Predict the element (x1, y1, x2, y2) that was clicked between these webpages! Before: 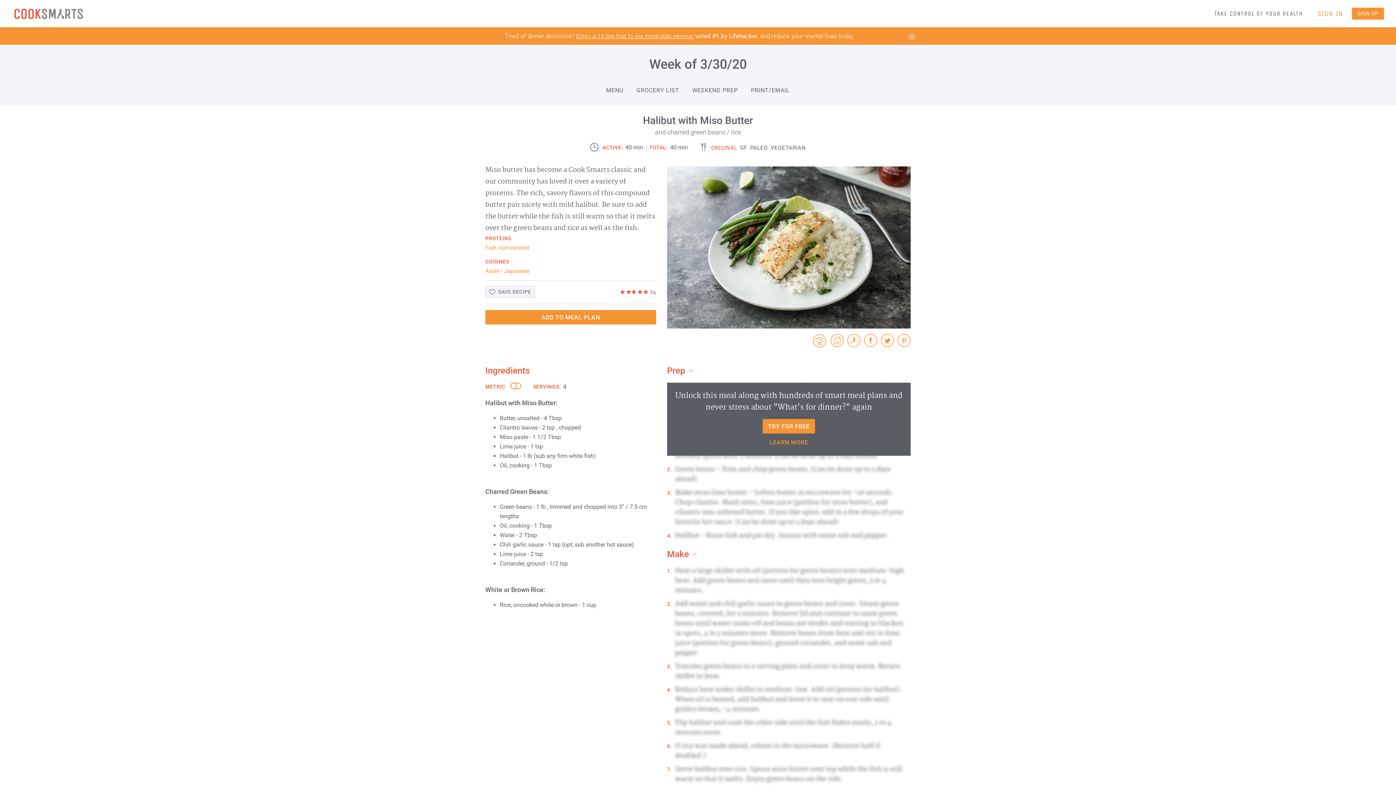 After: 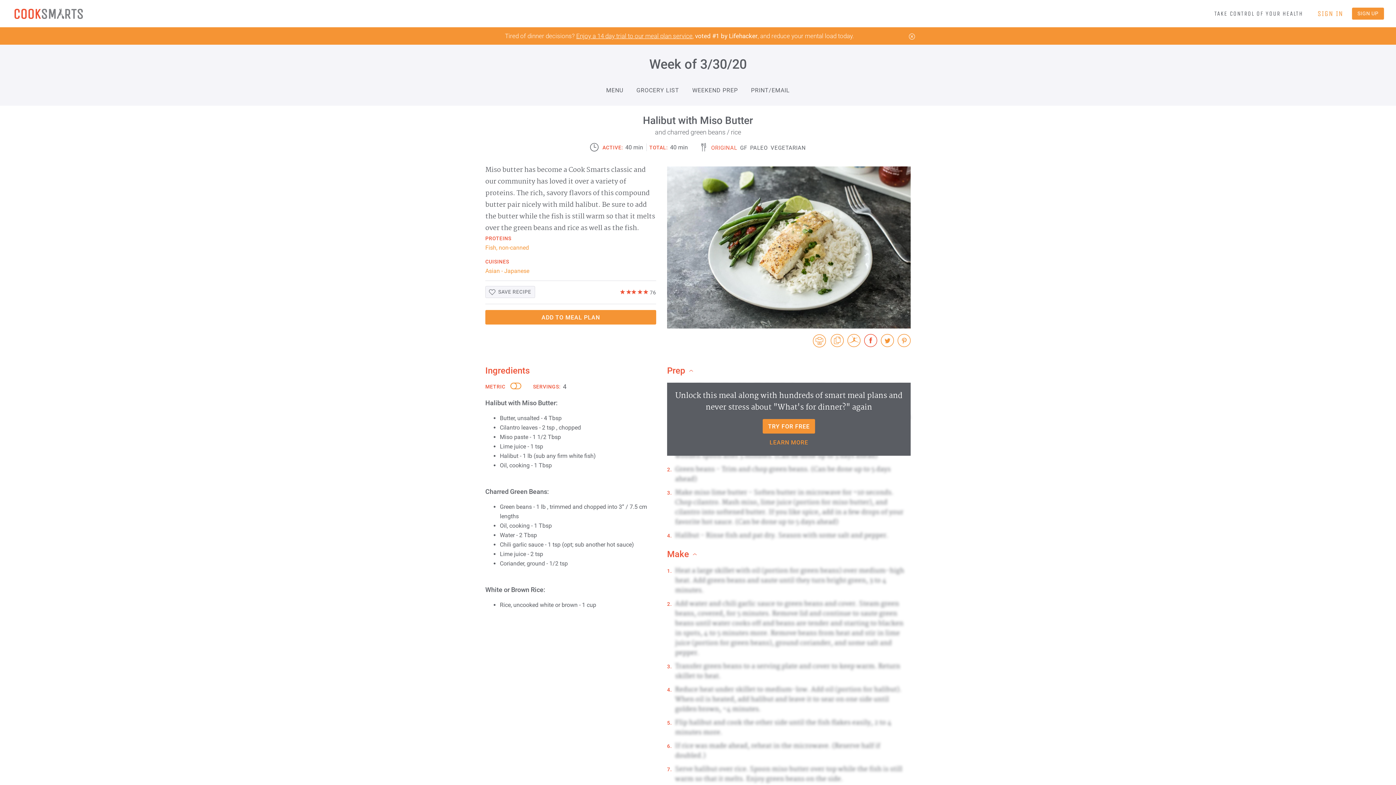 Action: bbox: (864, 334, 877, 348)